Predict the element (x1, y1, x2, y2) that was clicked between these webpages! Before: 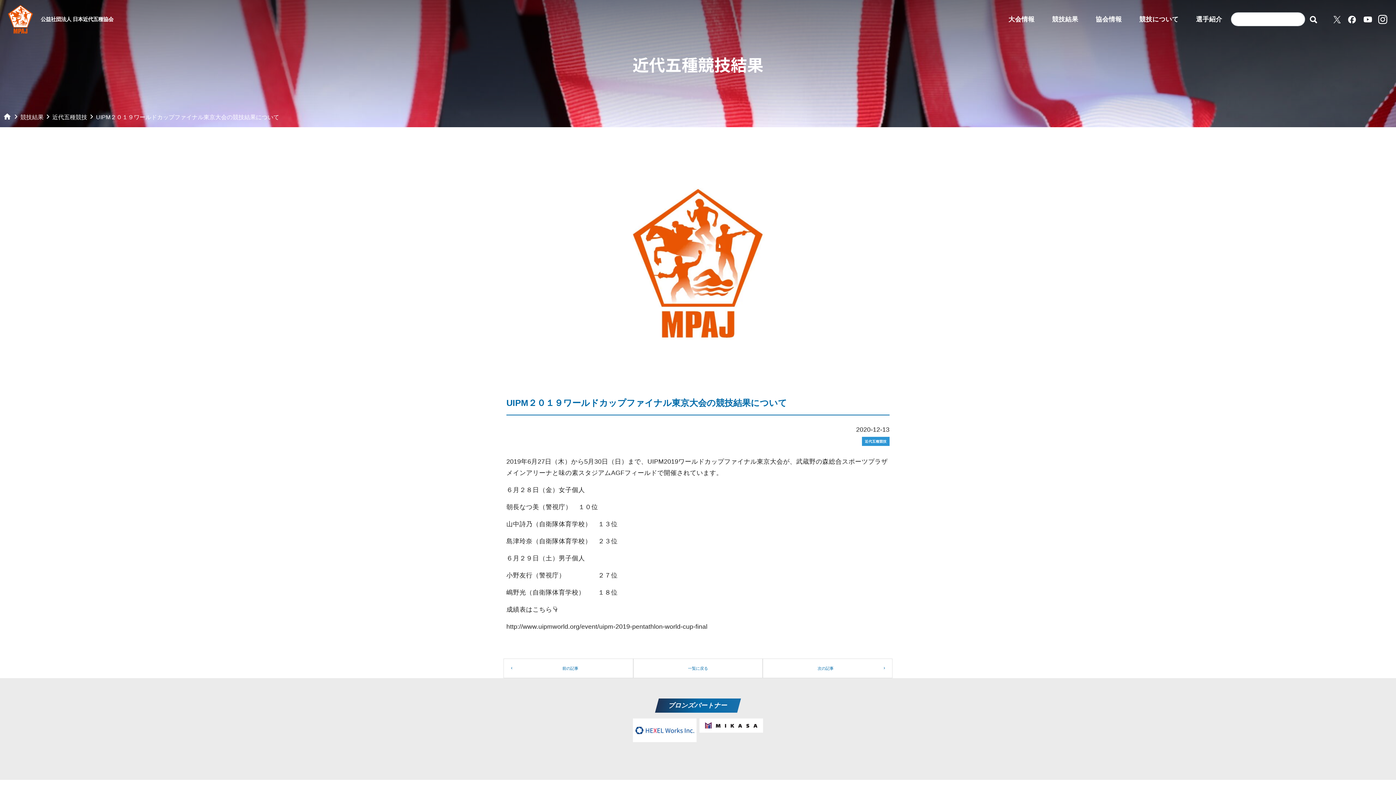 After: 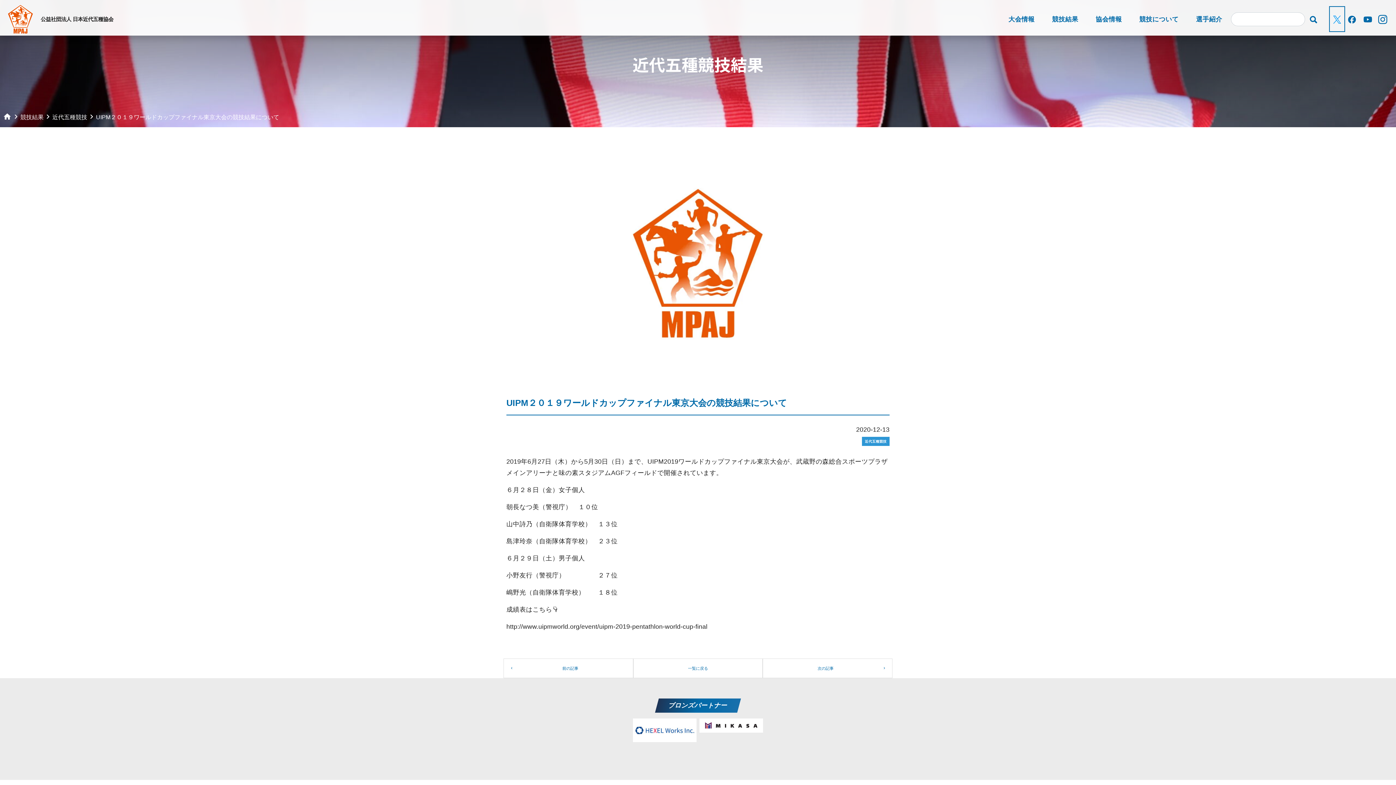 Action: bbox: (1330, 7, 1344, 30)